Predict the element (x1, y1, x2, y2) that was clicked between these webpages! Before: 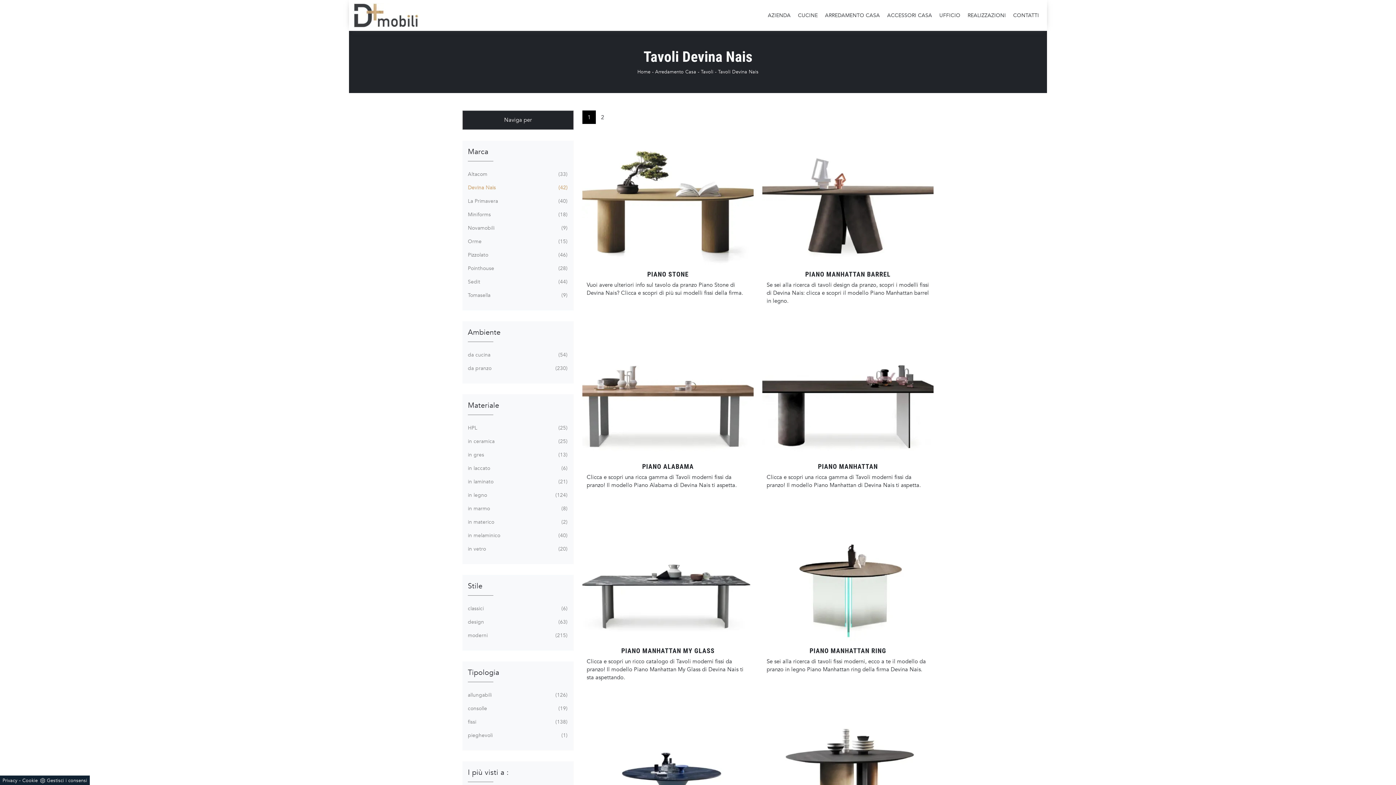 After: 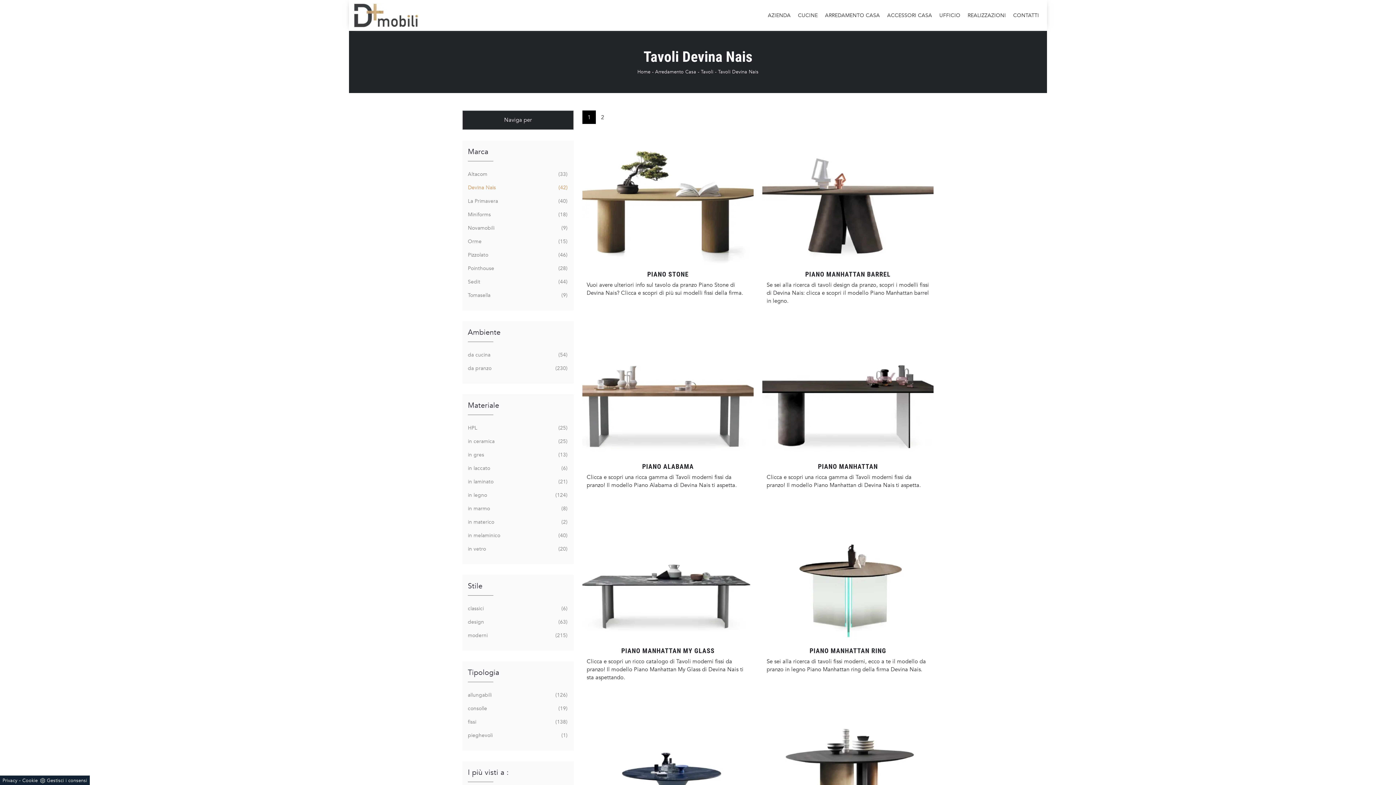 Action: bbox: (468, 667, 499, 682) label: Tipologia